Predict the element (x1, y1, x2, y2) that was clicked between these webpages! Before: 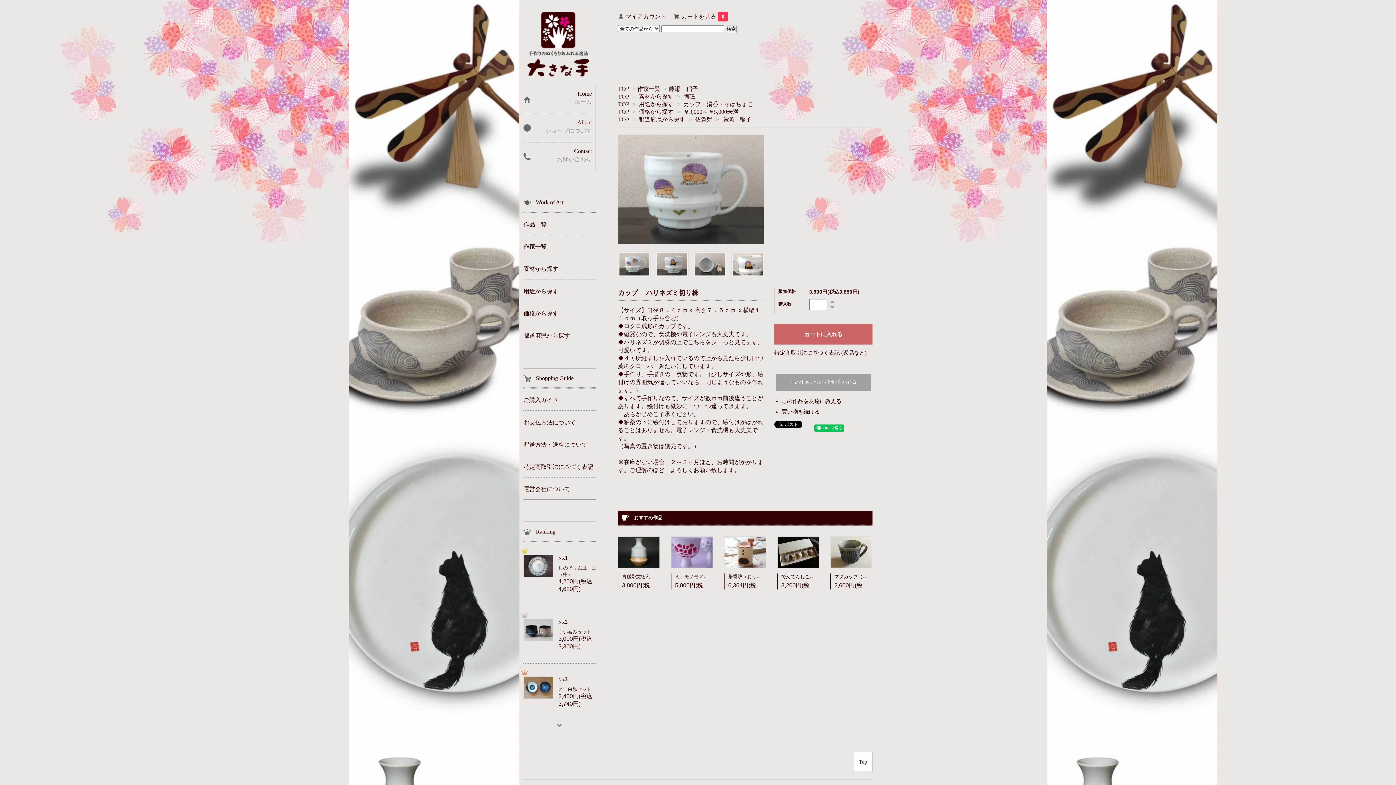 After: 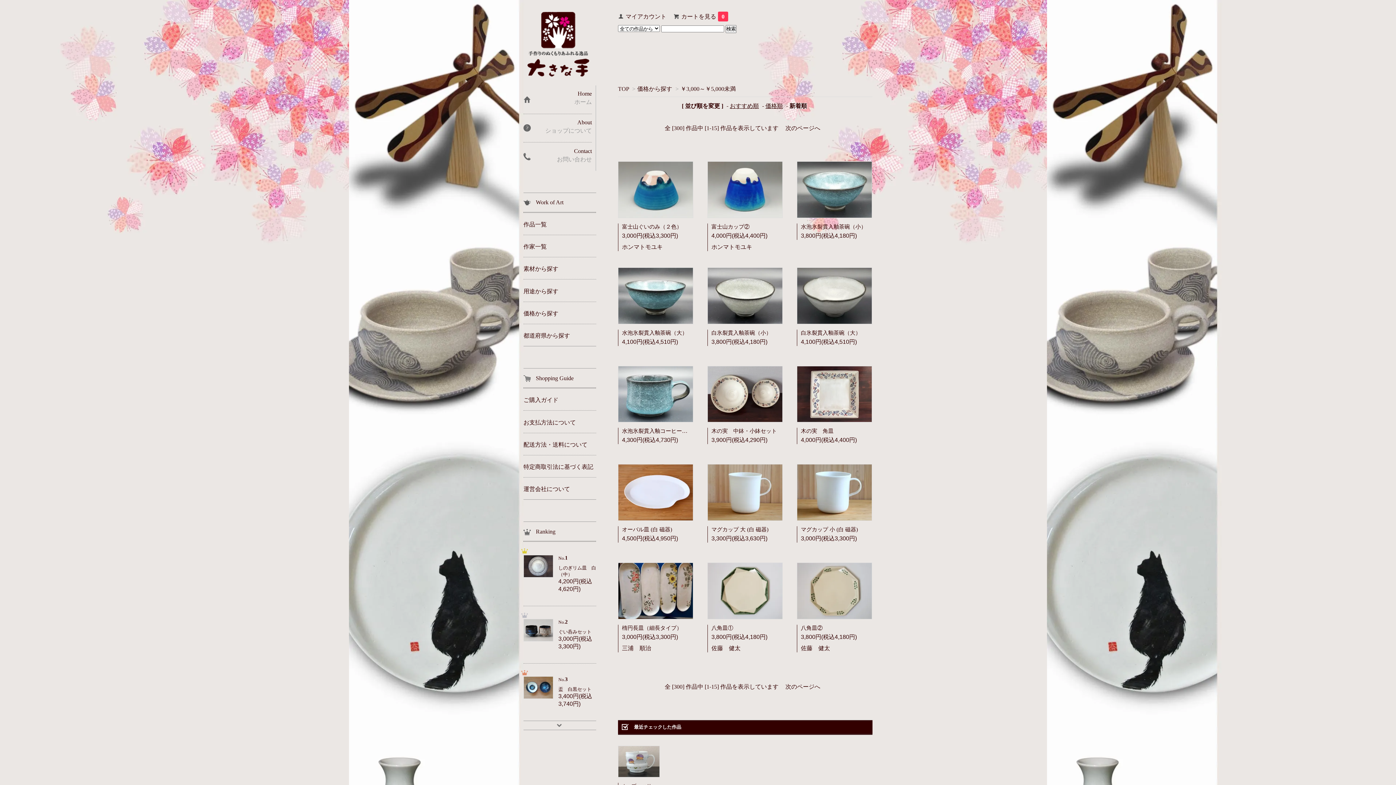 Action: label: ￥3,000～￥5,000未満 bbox: (683, 108, 738, 114)